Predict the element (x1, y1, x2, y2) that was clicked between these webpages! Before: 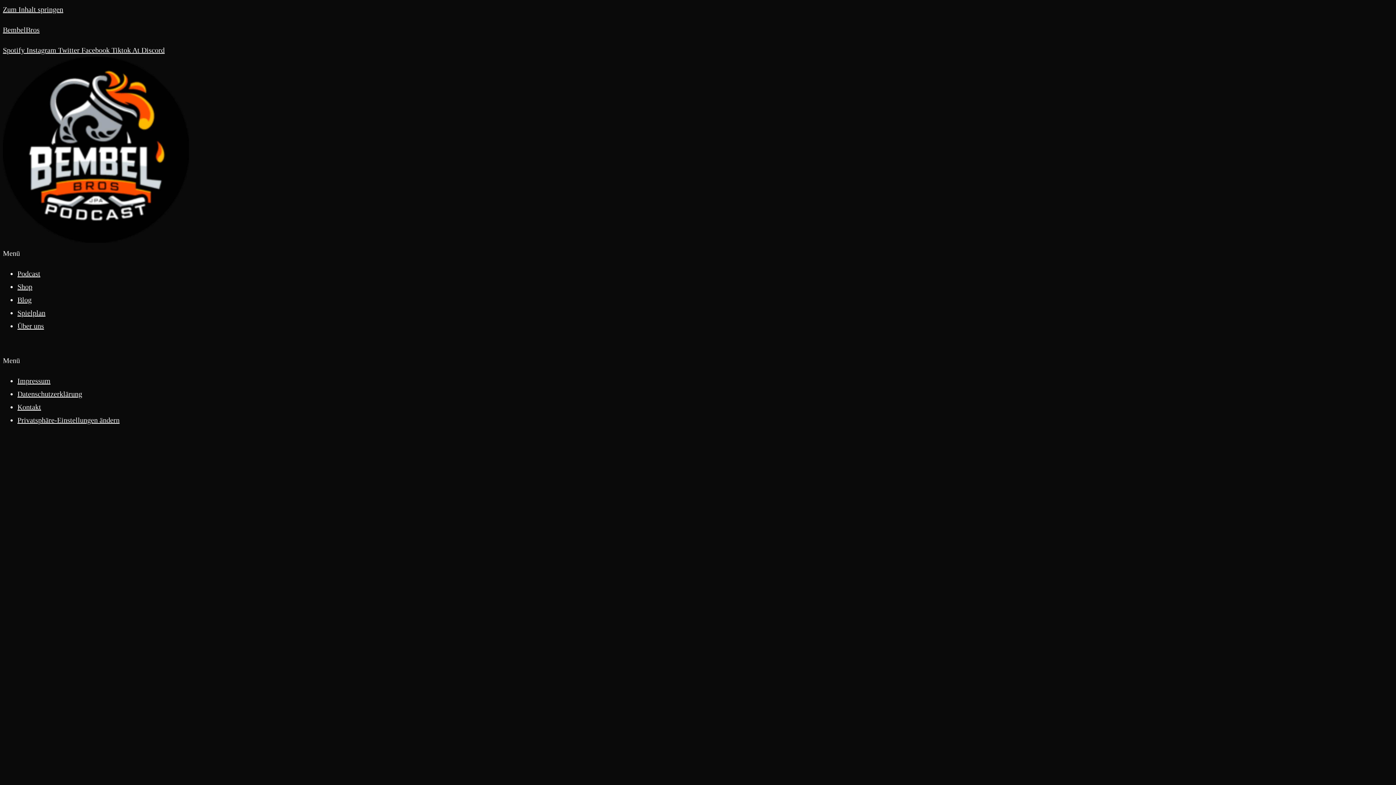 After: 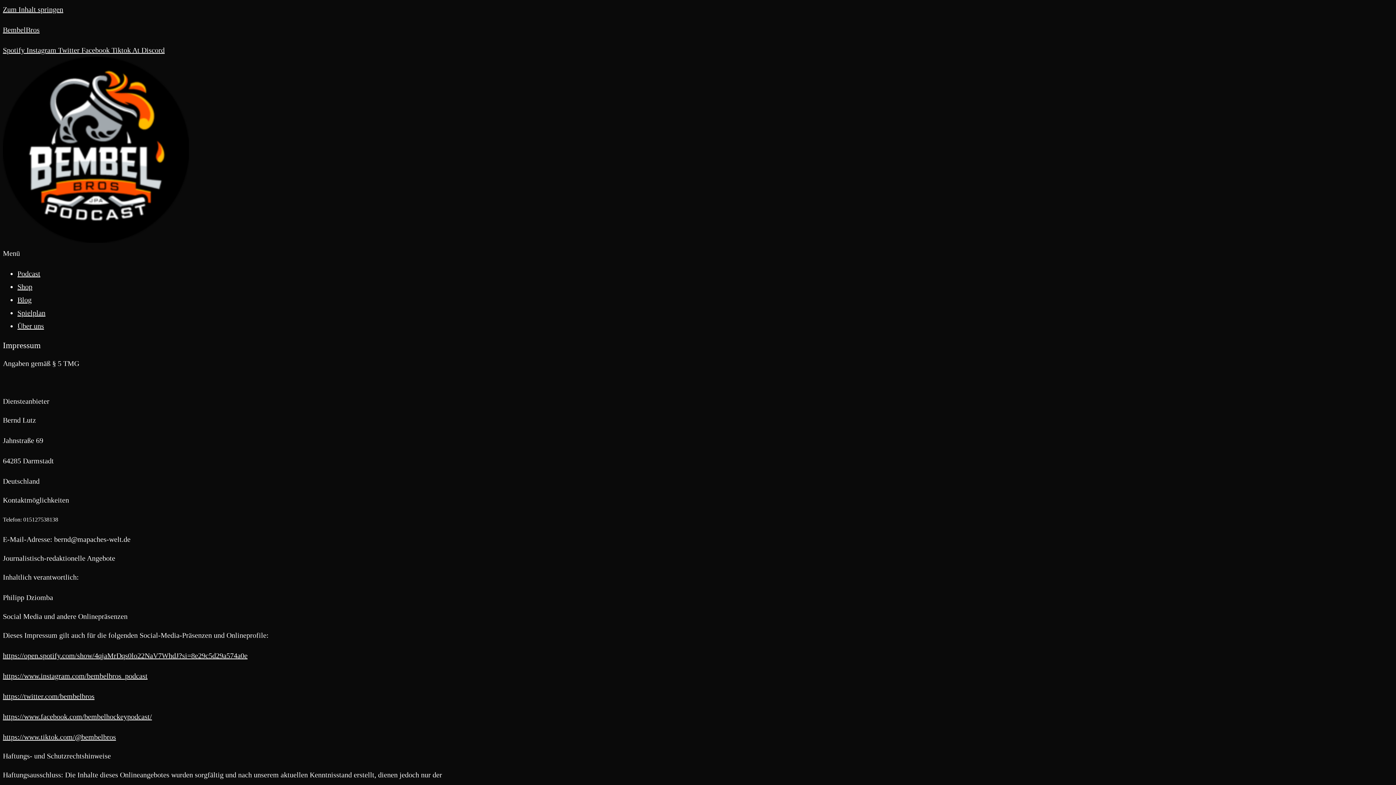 Action: bbox: (17, 377, 50, 385) label: Impressum